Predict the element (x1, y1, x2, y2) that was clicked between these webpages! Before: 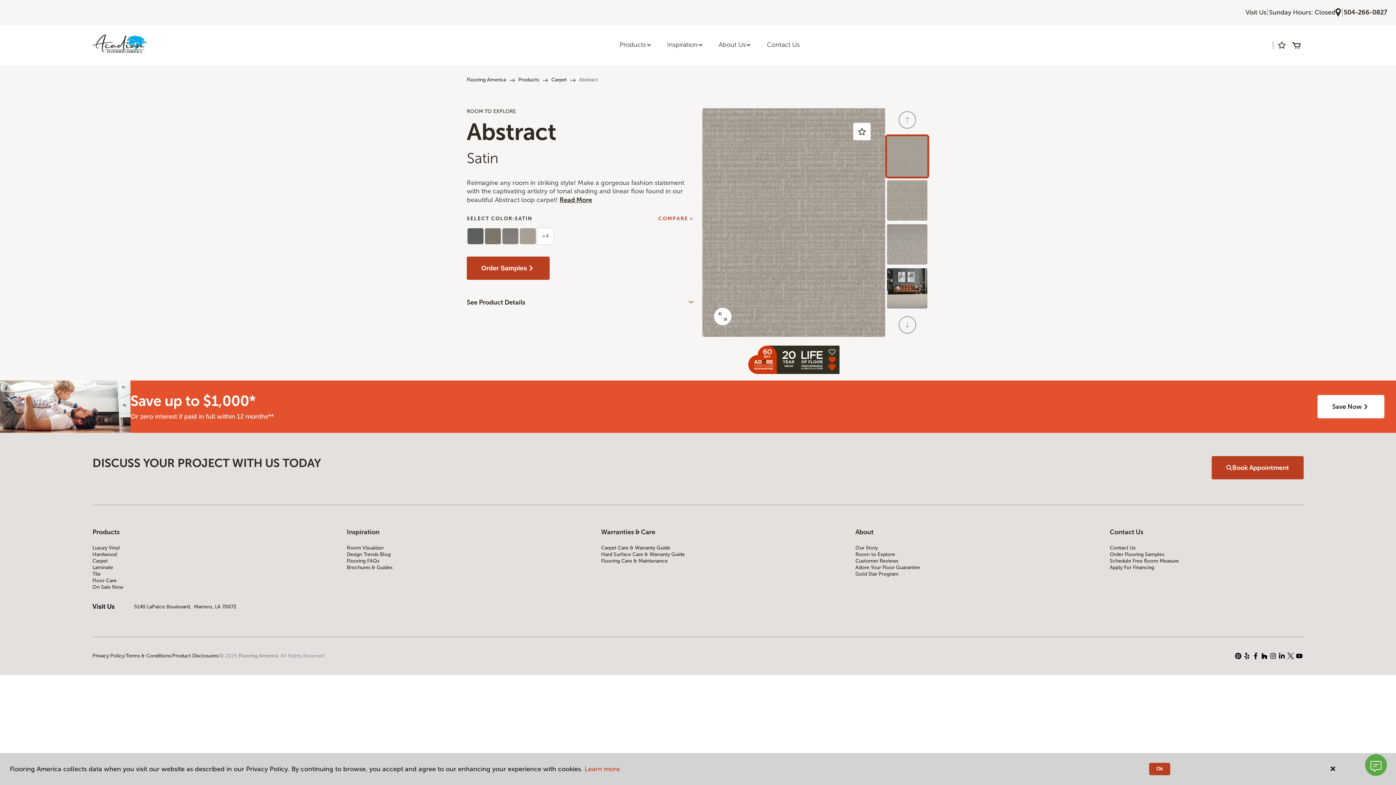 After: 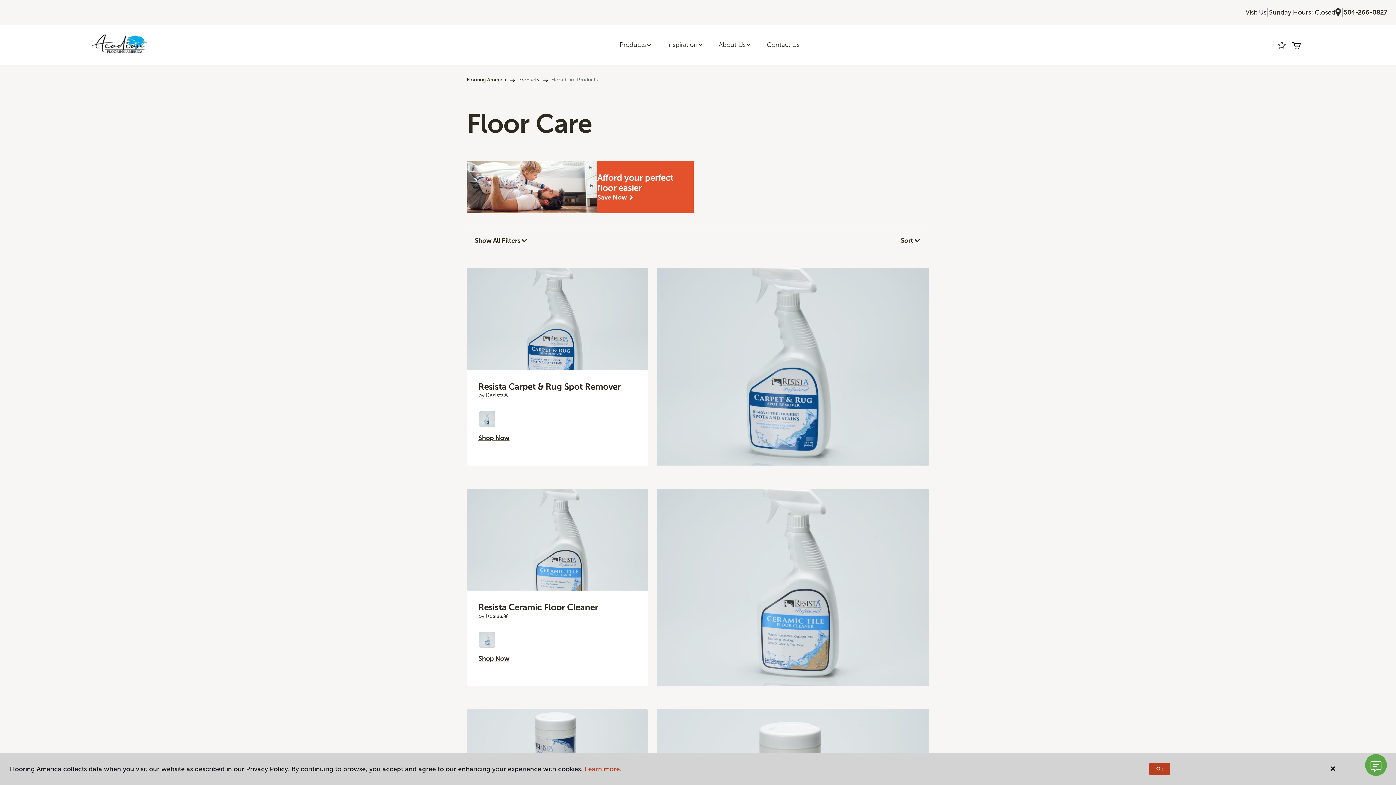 Action: label: Floor Care bbox: (92, 577, 286, 584)